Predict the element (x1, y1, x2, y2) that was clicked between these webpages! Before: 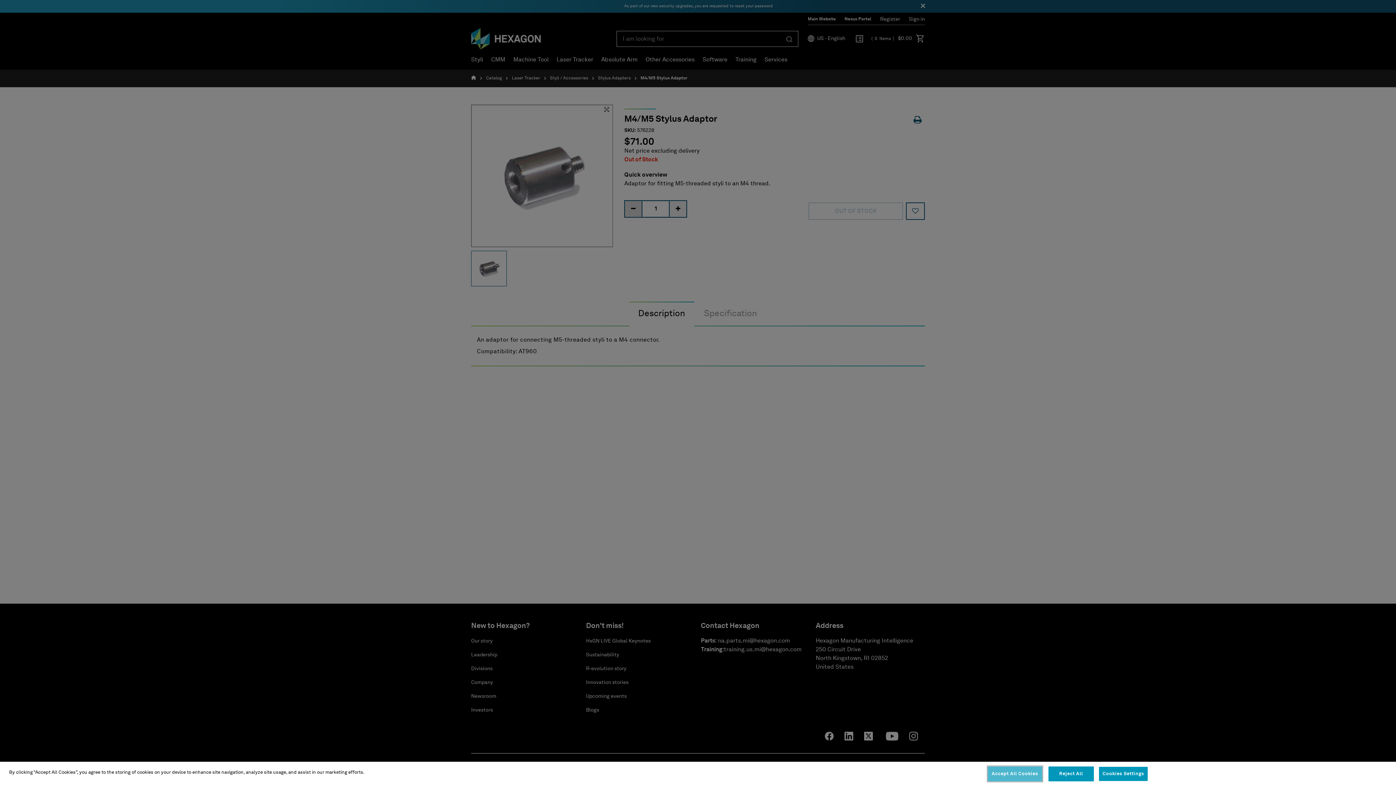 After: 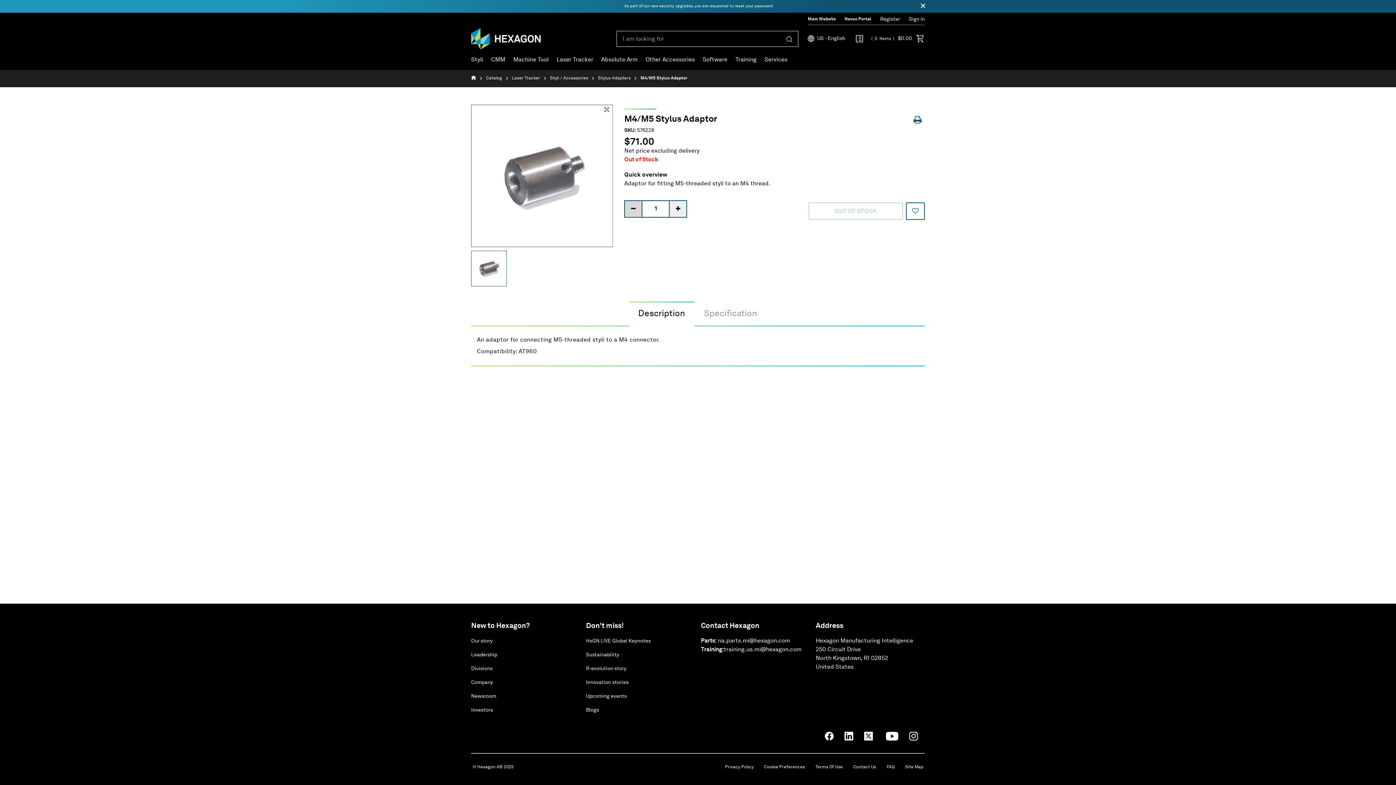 Action: bbox: (988, 766, 1042, 781) label: Accept All Cookies